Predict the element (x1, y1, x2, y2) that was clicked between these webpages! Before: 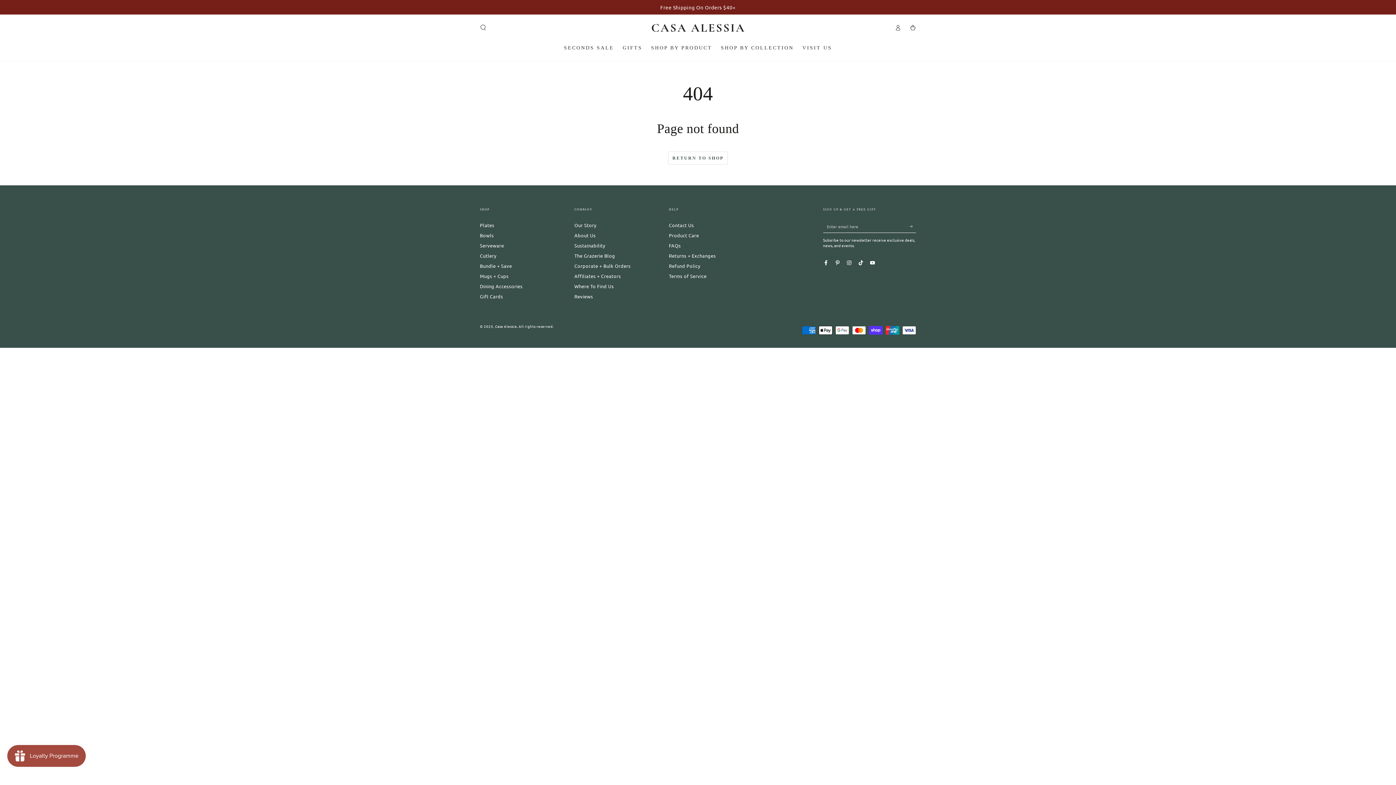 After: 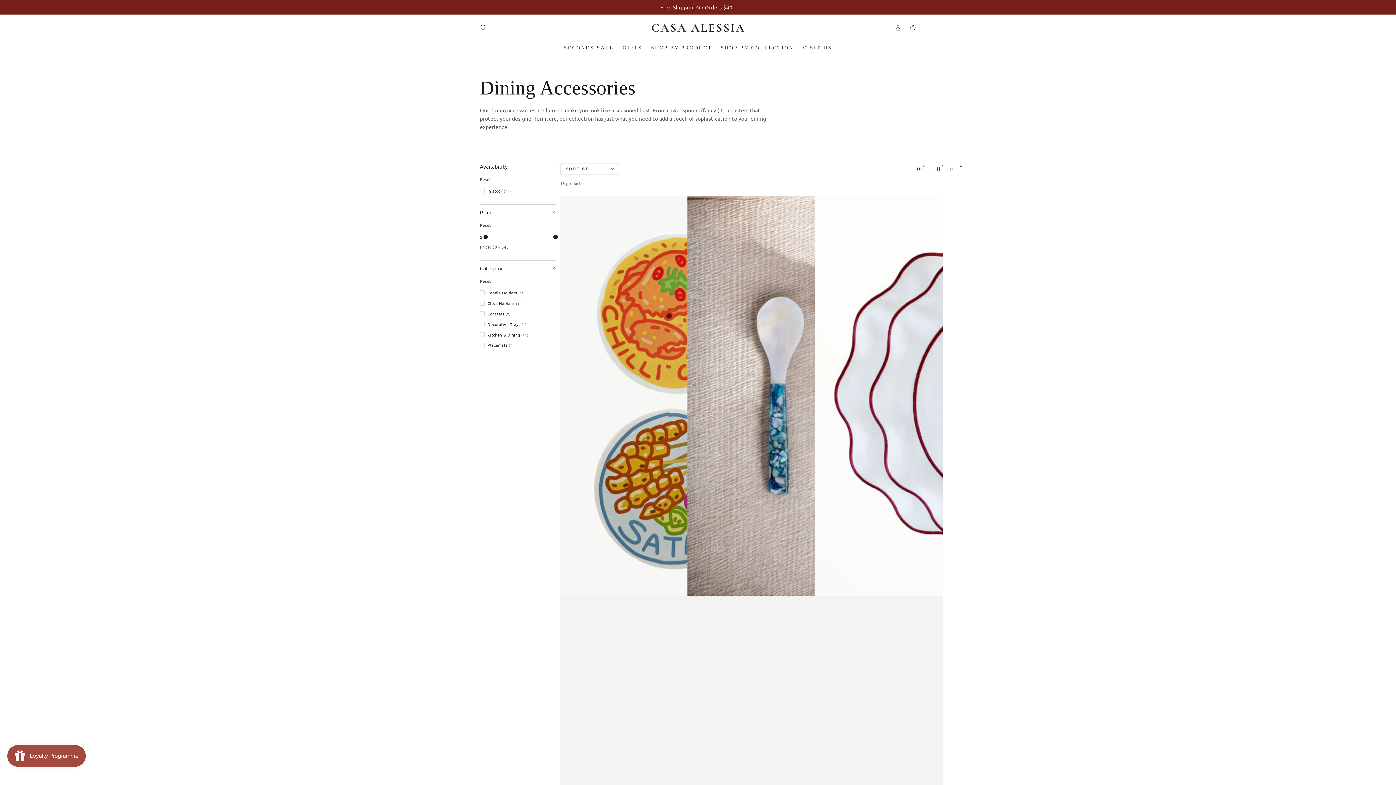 Action: bbox: (480, 283, 522, 289) label: Dining Accessories